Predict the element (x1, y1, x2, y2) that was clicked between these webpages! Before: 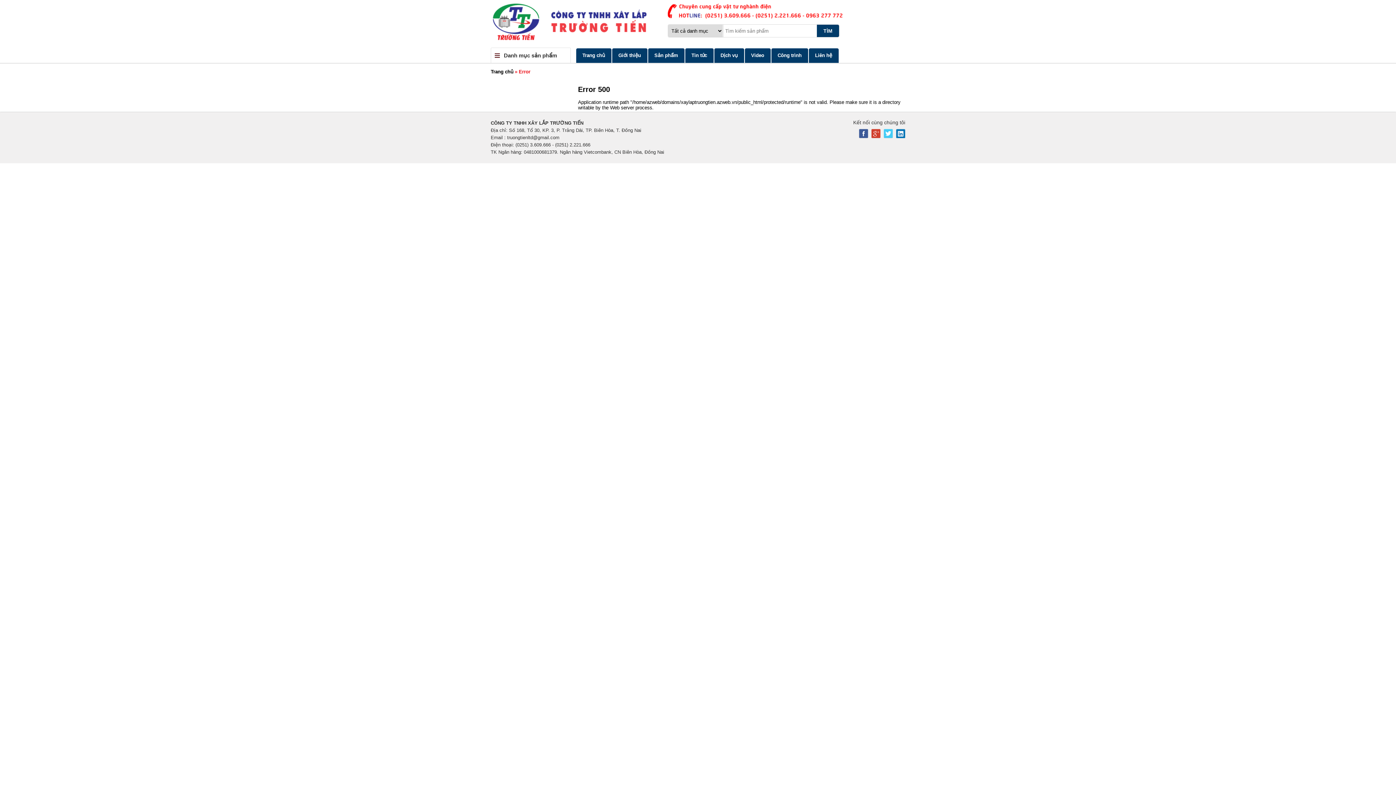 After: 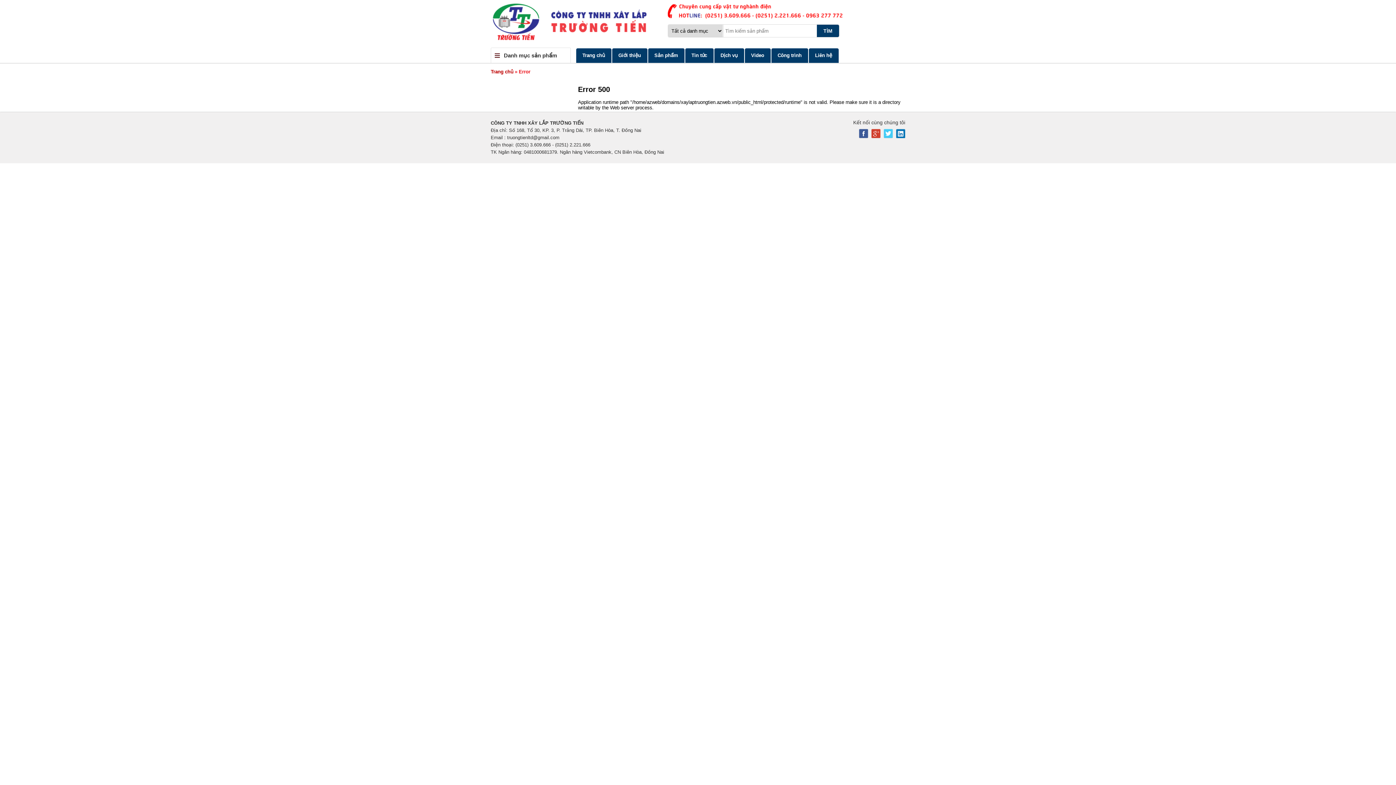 Action: bbox: (490, 69, 513, 74) label: Trang chủ